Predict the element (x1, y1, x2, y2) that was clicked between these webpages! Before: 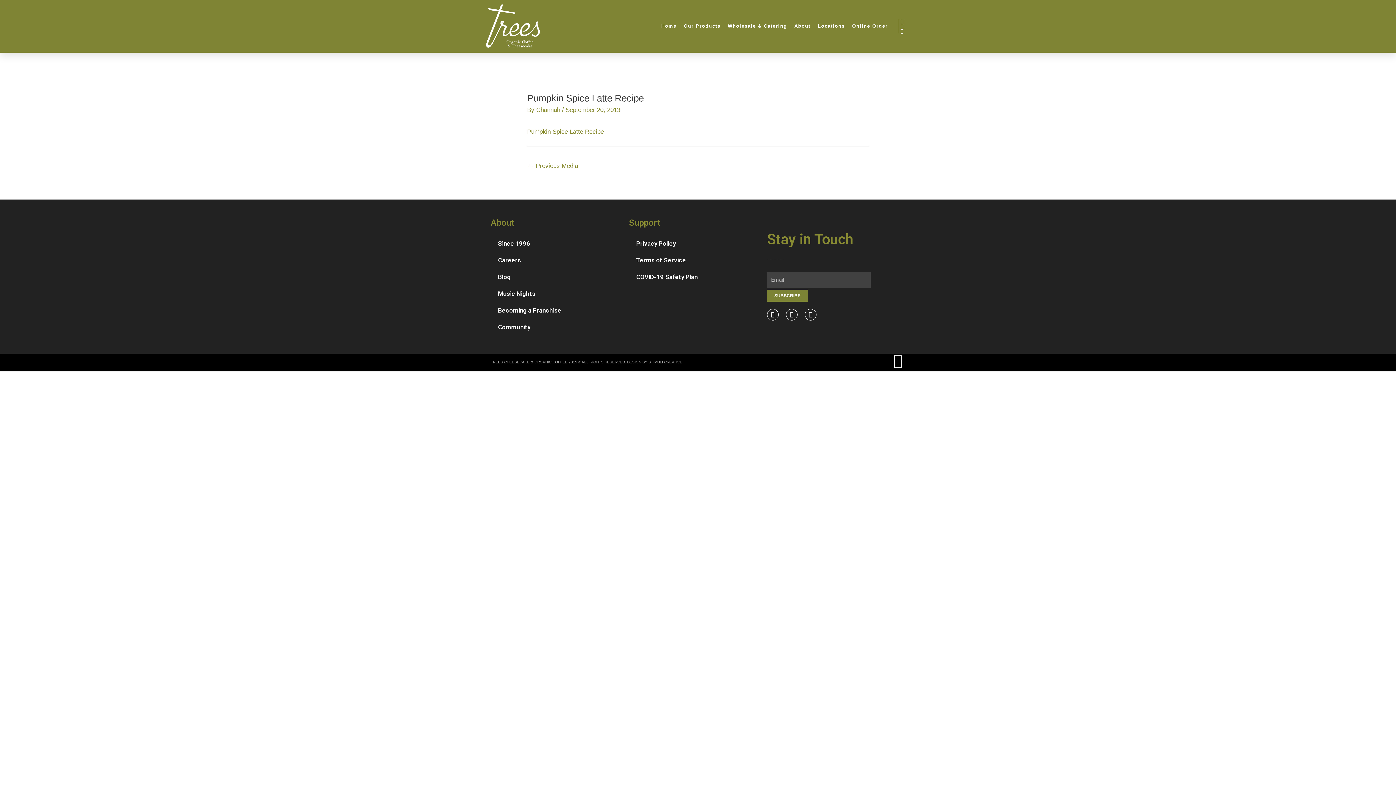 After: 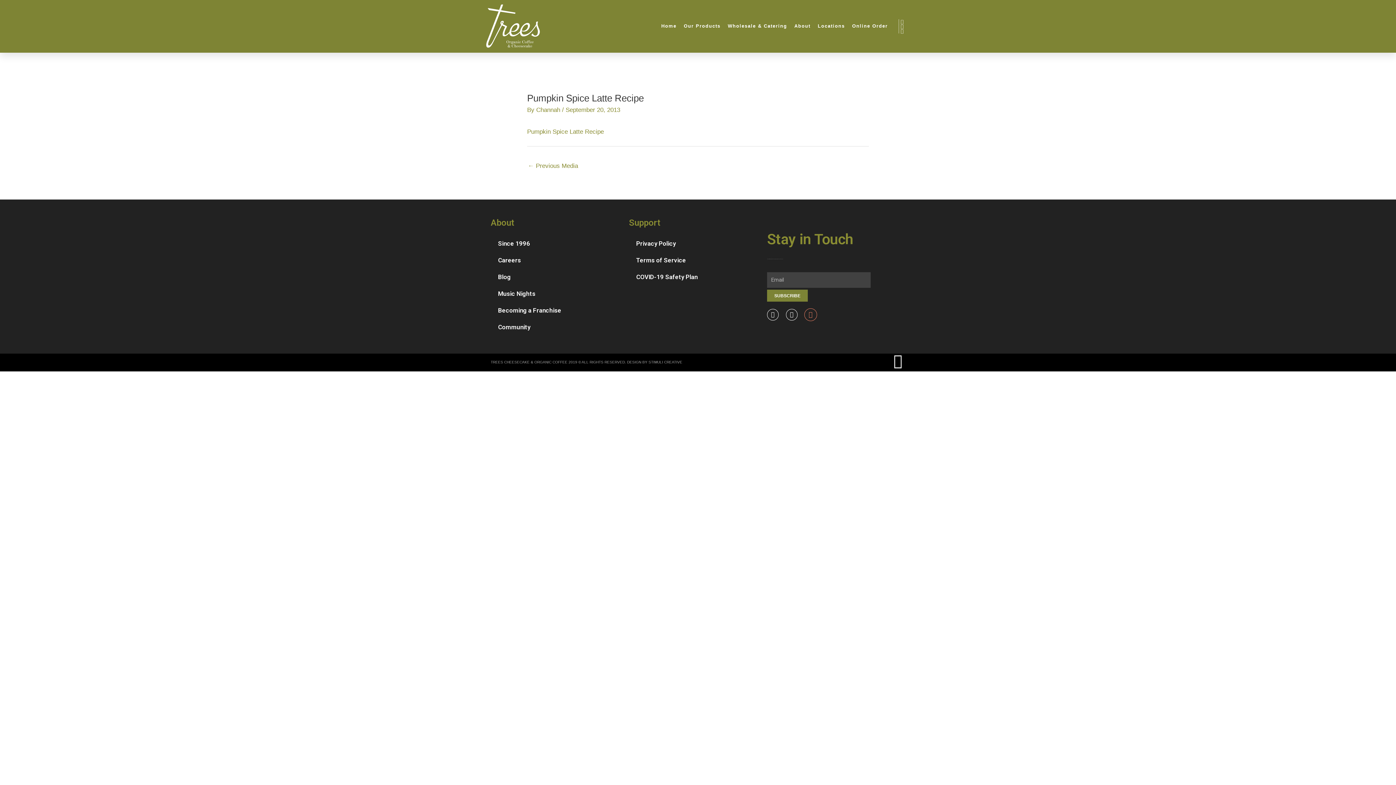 Action: label: Instagram bbox: (805, 309, 816, 320)